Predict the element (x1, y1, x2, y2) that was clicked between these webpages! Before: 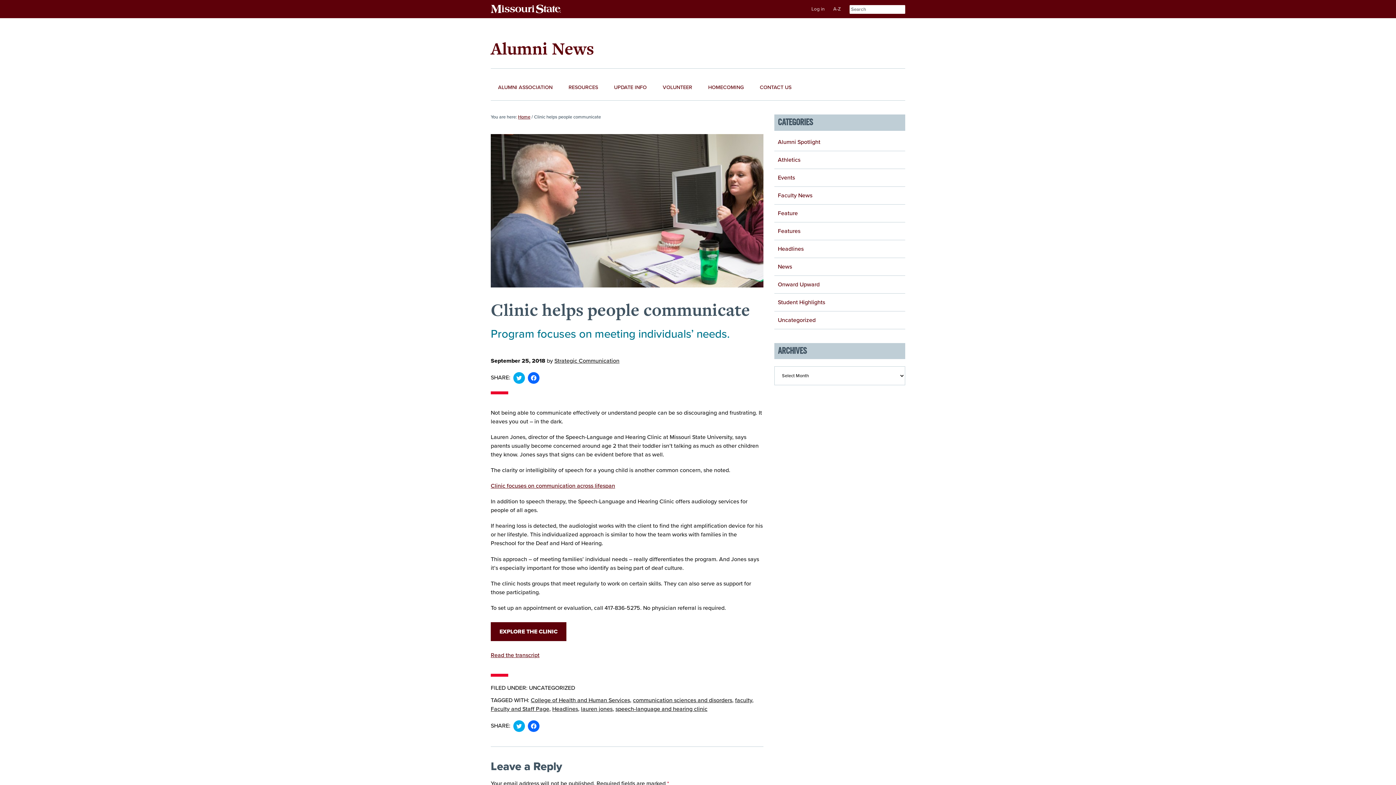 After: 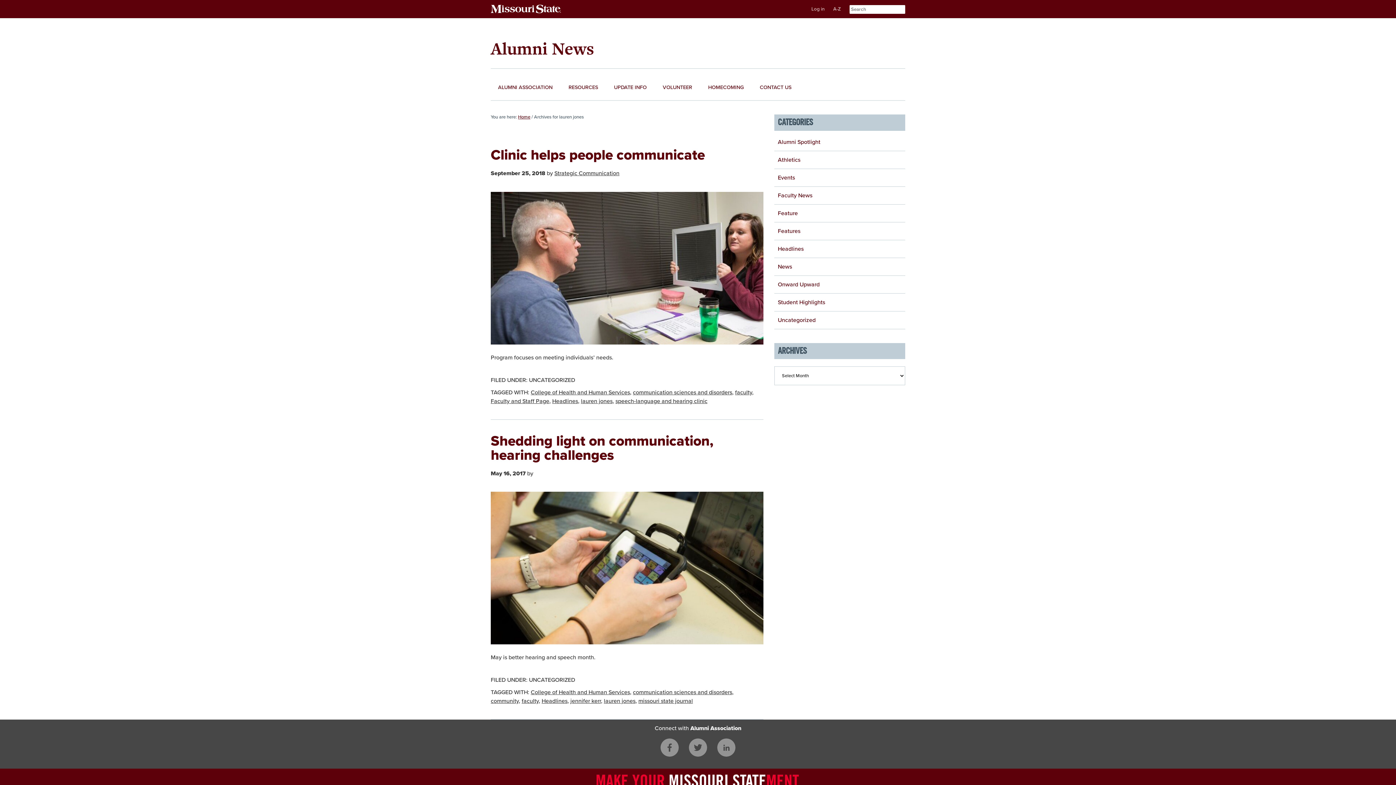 Action: bbox: (581, 705, 612, 712) label: lauren jones